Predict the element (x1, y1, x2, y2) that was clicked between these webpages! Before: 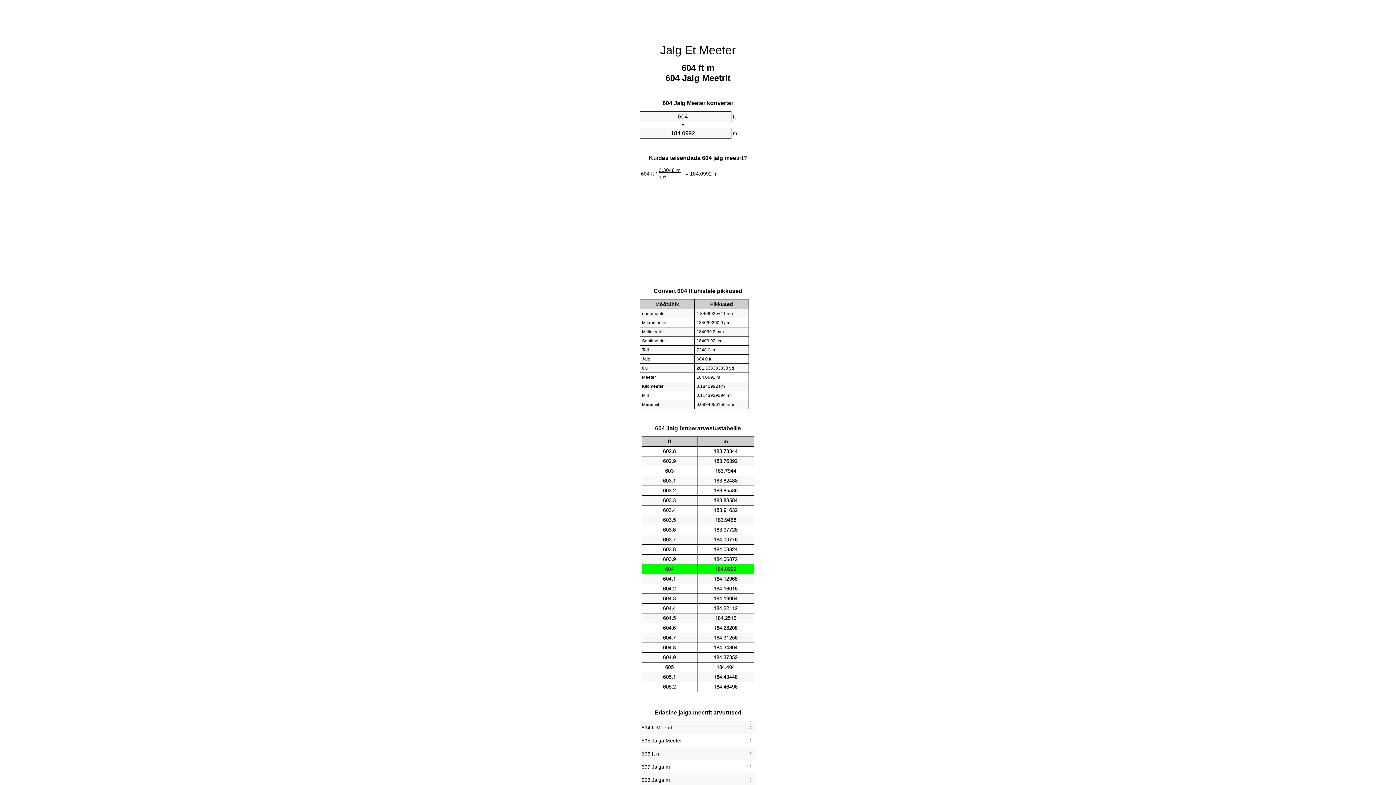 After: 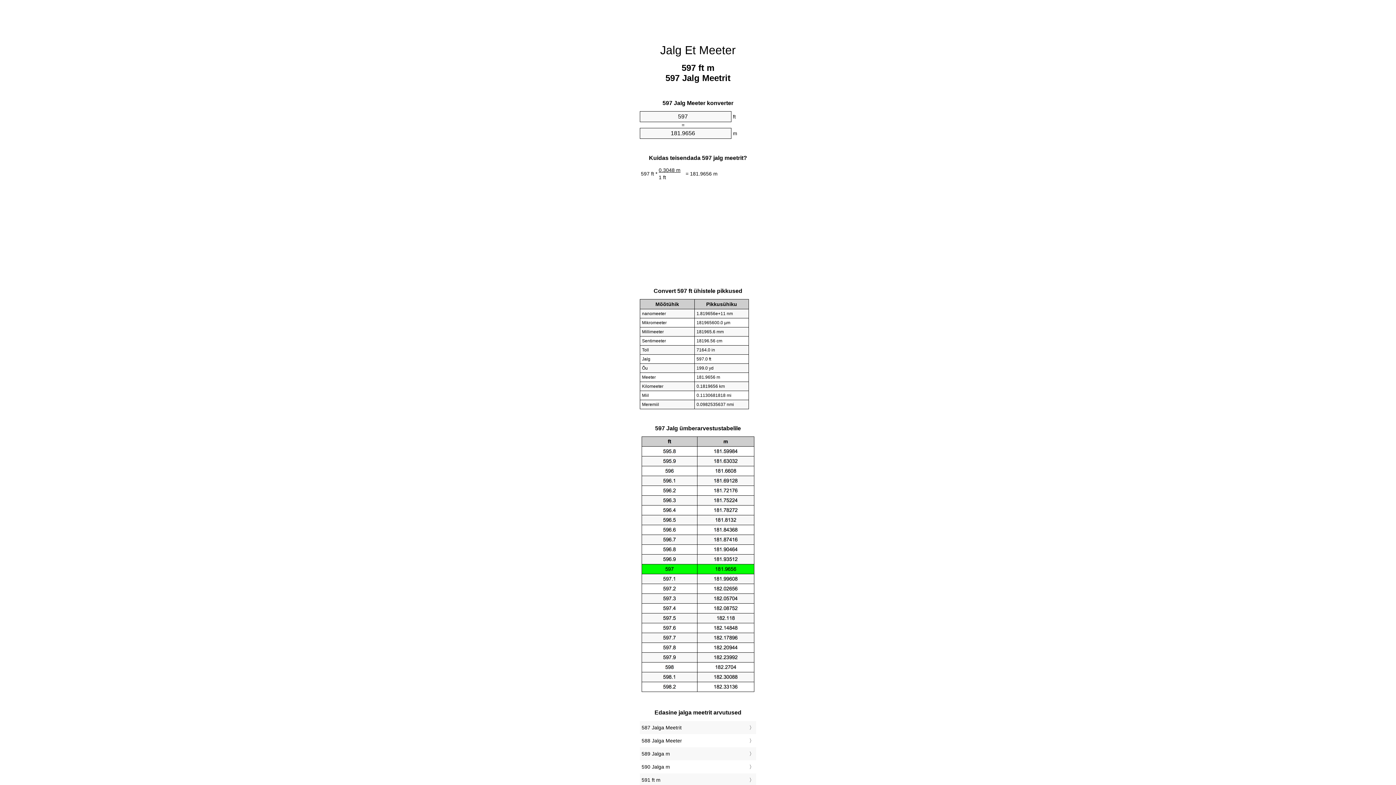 Action: label: 597 Jalga m bbox: (641, 762, 754, 772)